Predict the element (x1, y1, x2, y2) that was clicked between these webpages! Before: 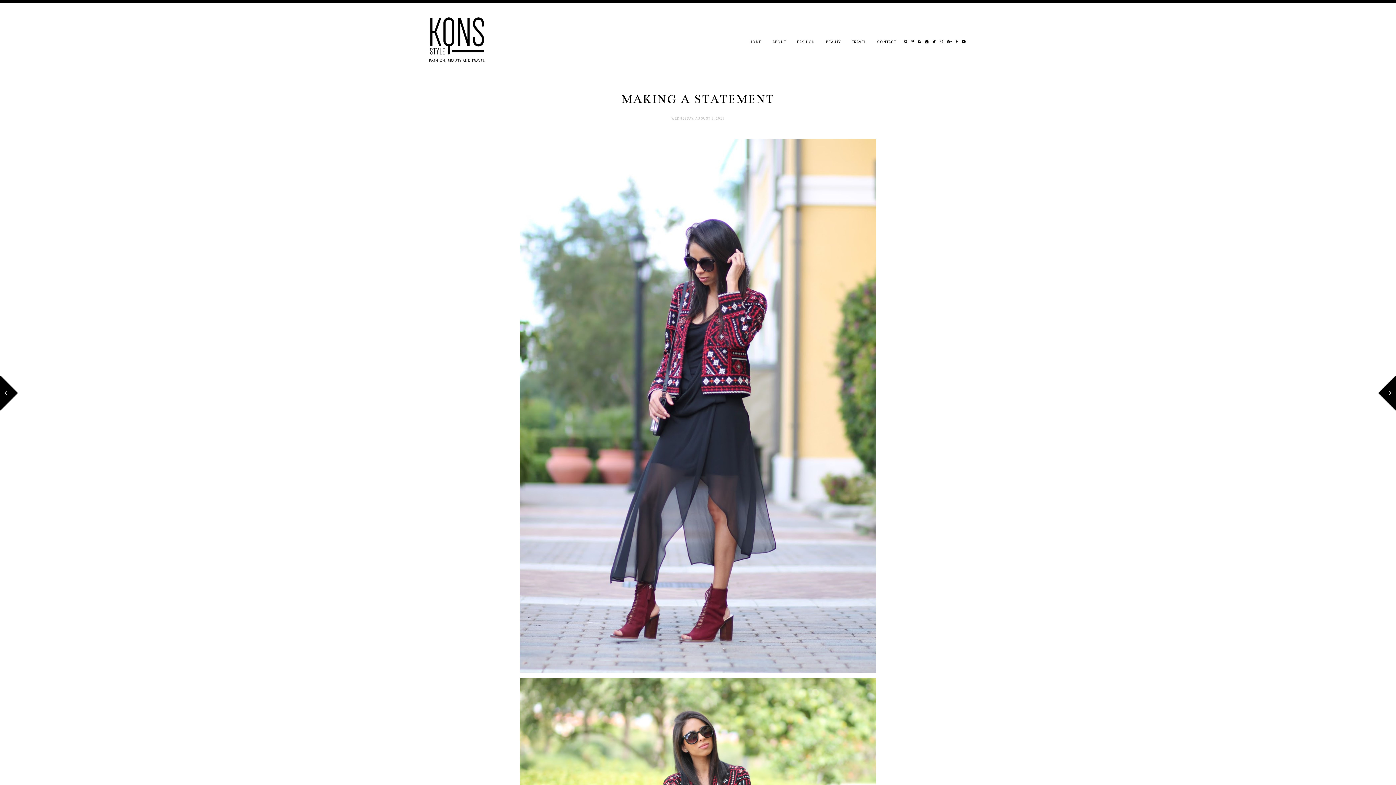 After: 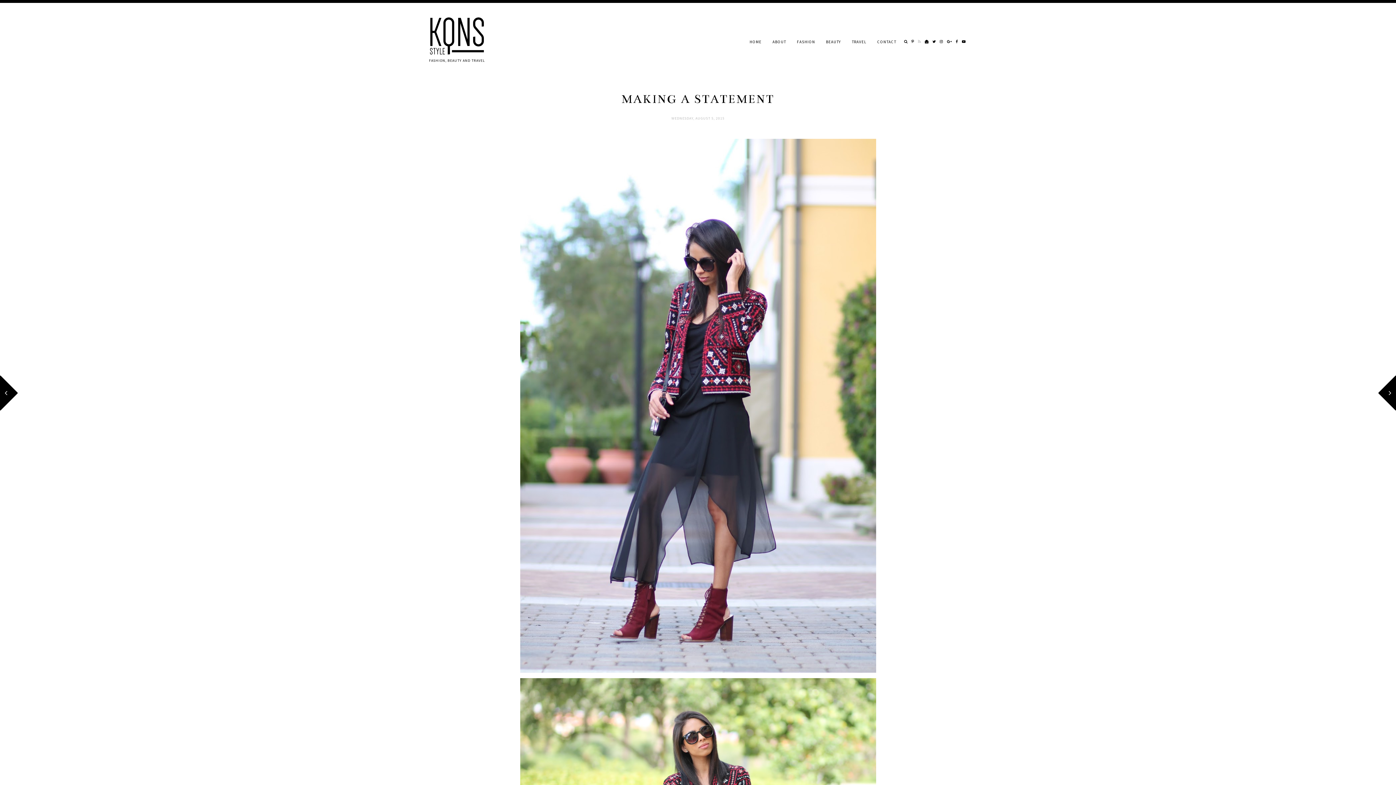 Action: bbox: (916, 30, 922, 53)